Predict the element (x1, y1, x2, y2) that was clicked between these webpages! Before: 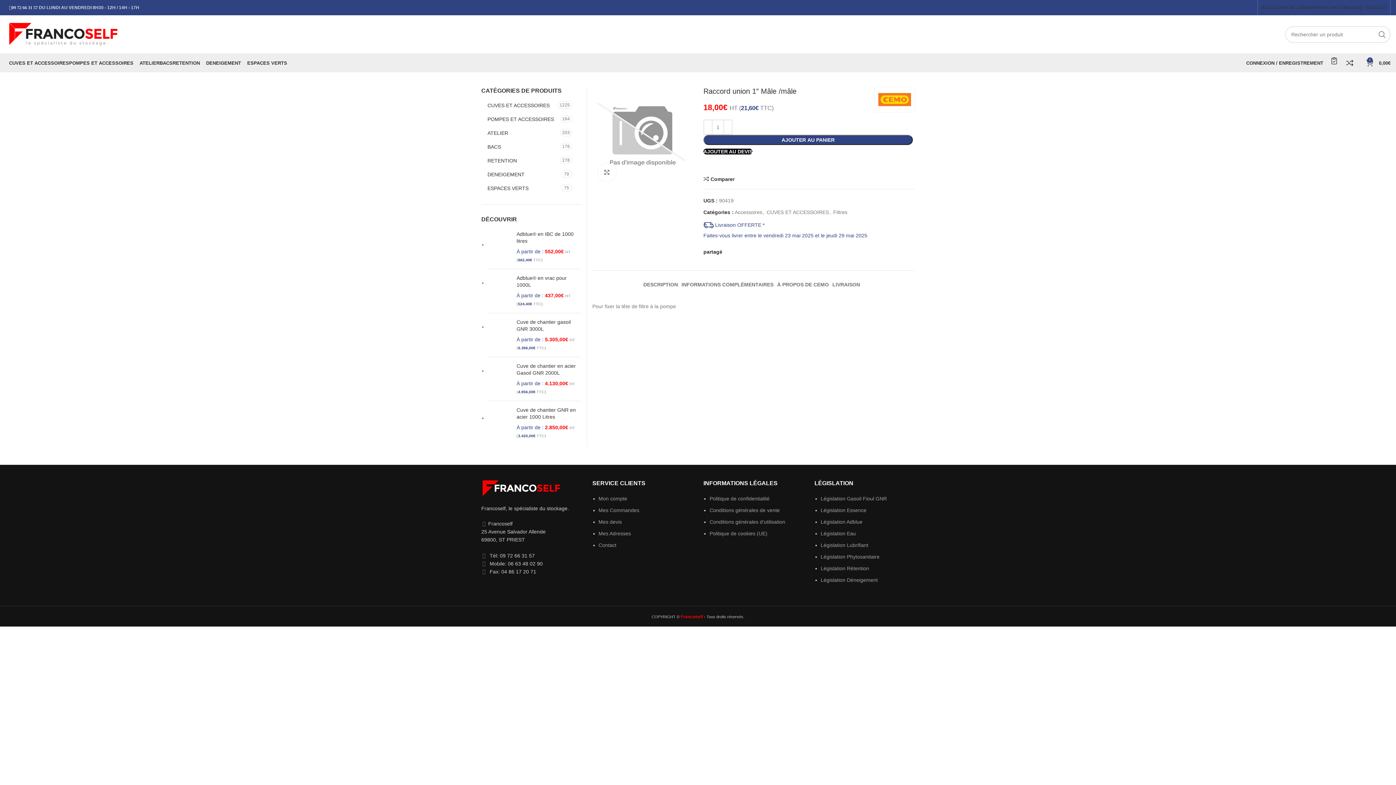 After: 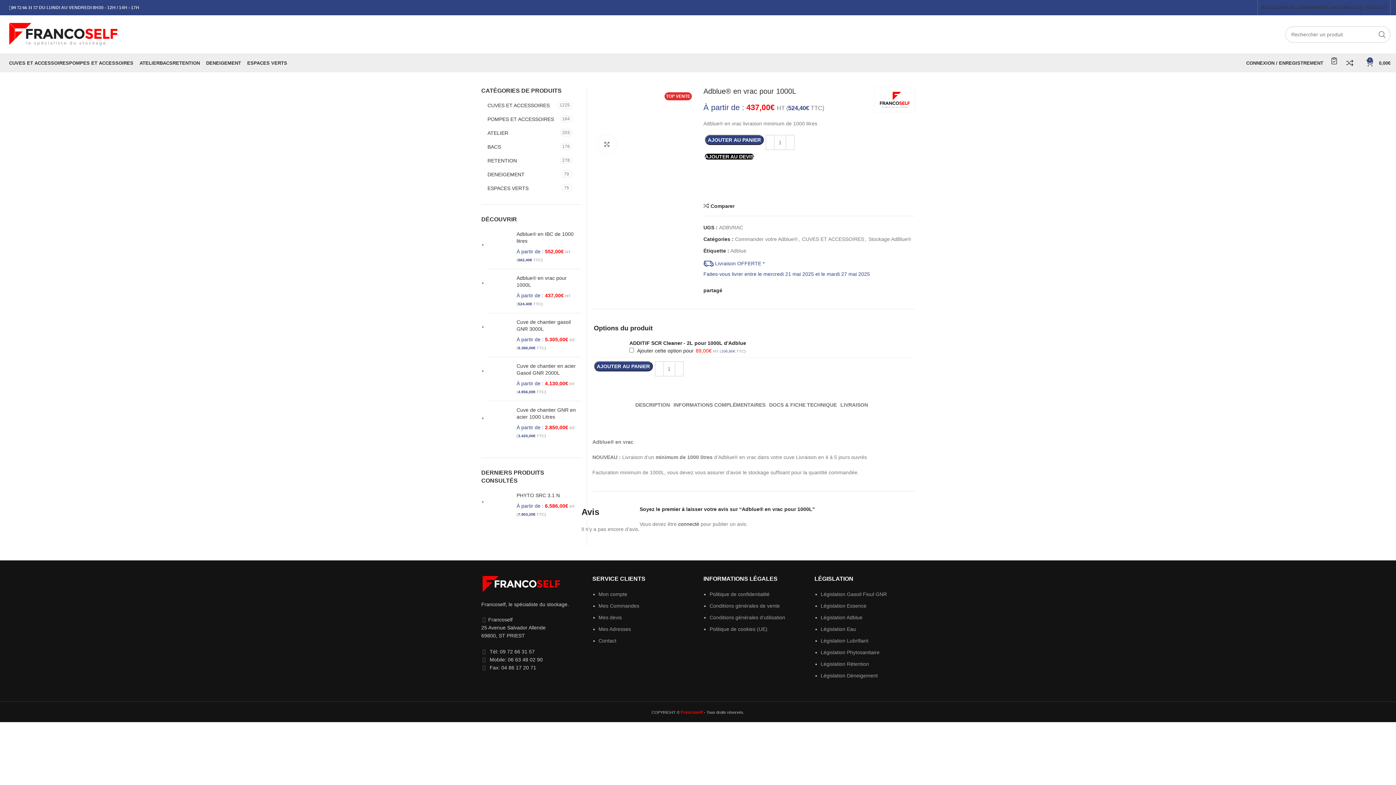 Action: bbox: (516, 274, 581, 288) label: Adblue® en vrac pour 1000L